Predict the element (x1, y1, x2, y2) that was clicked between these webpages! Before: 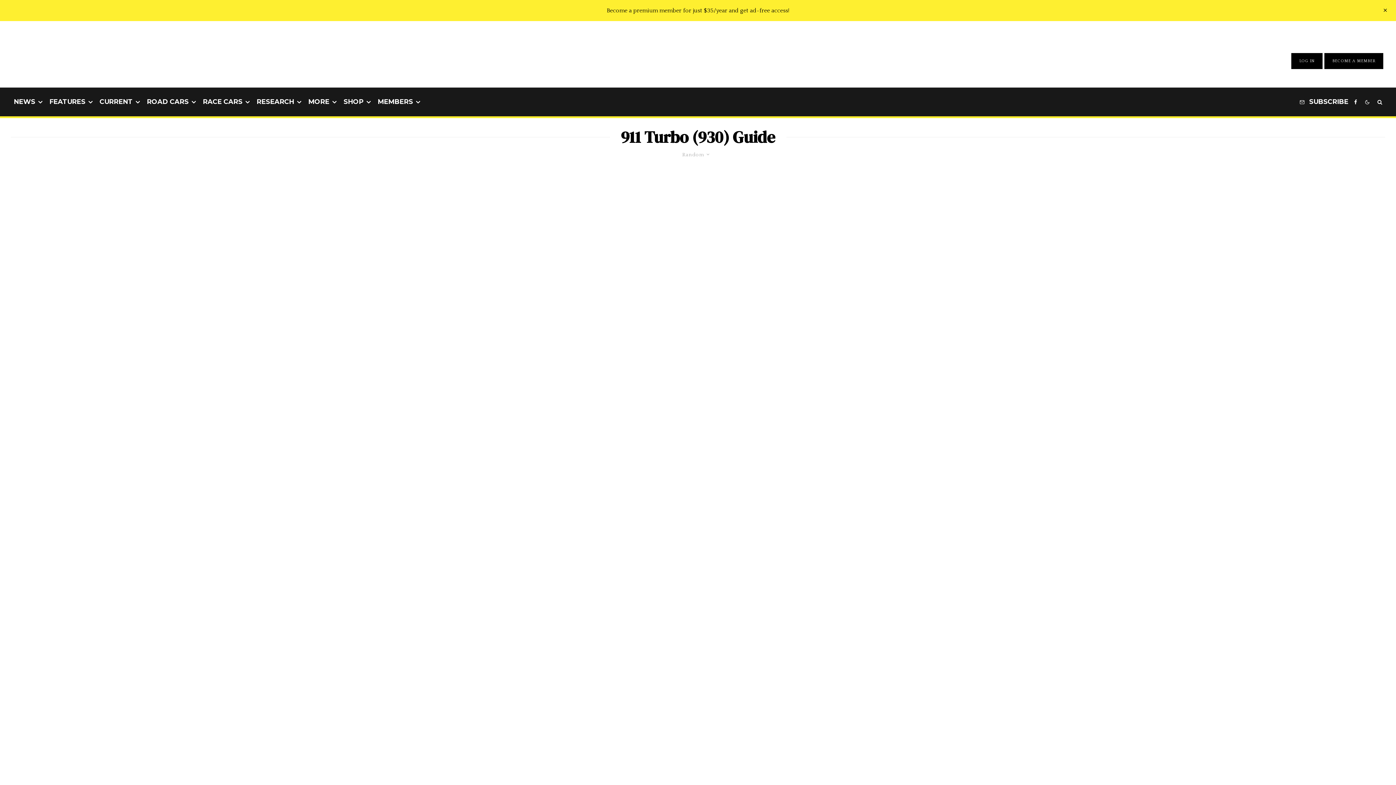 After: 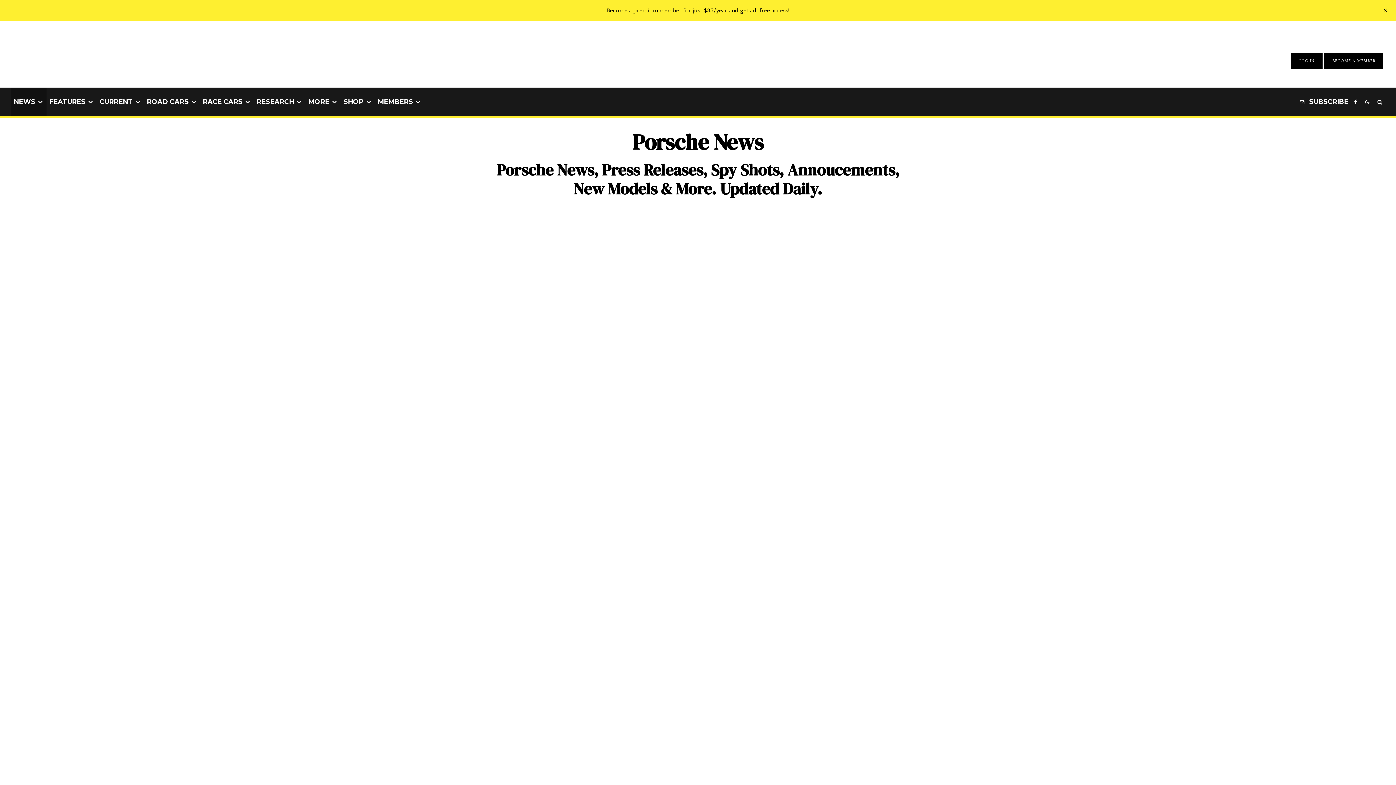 Action: label: NEWS bbox: (10, 87, 46, 116)